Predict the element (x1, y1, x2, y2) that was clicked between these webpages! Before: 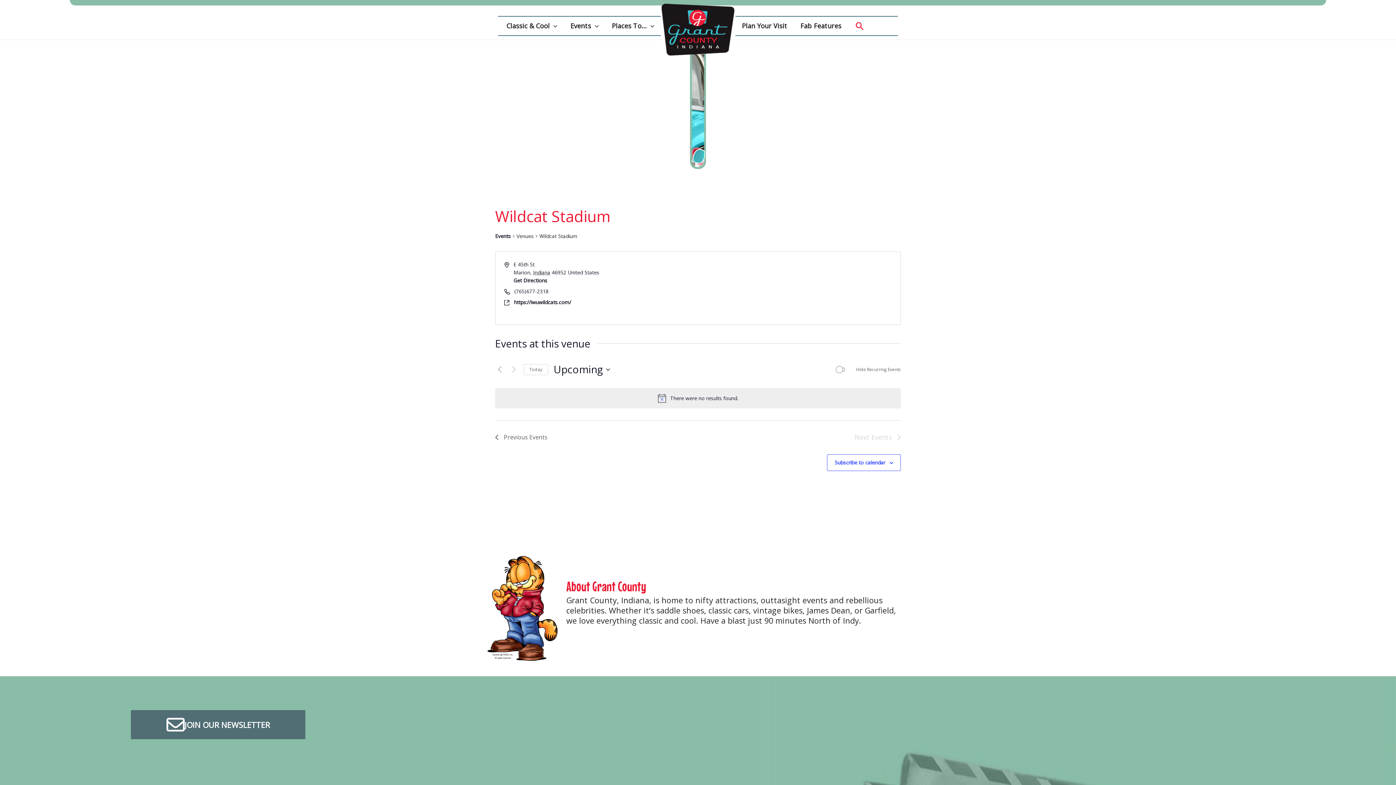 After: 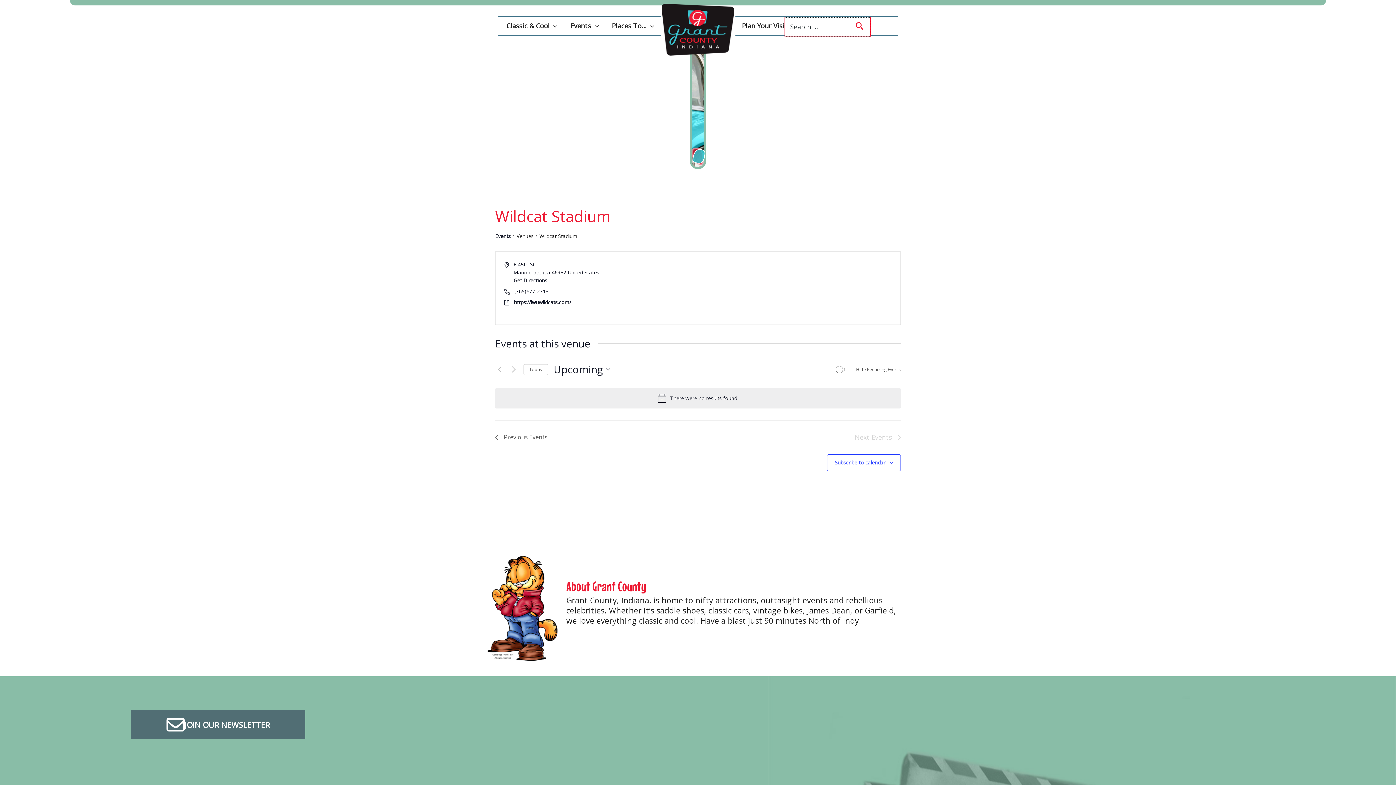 Action: label: Search icon link bbox: (855, 20, 864, 33)